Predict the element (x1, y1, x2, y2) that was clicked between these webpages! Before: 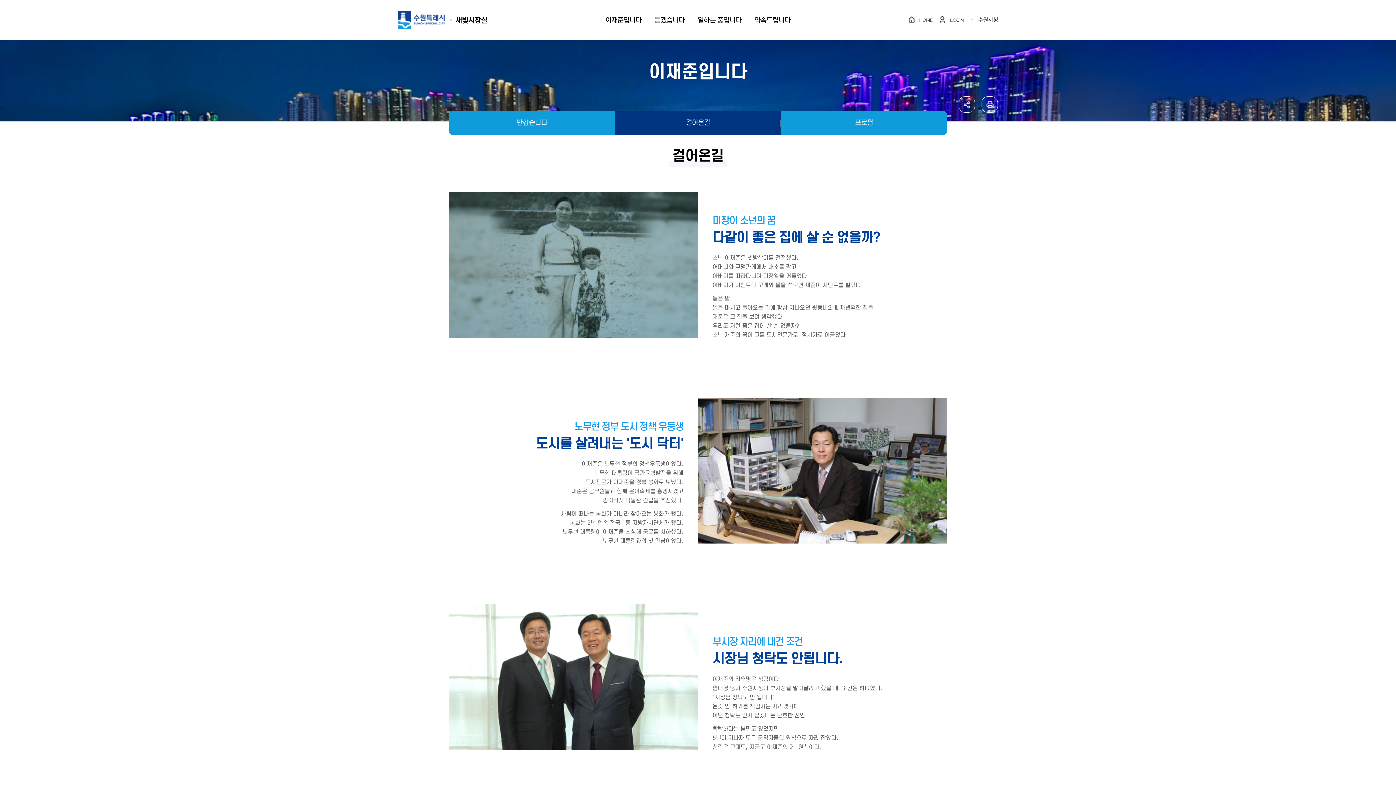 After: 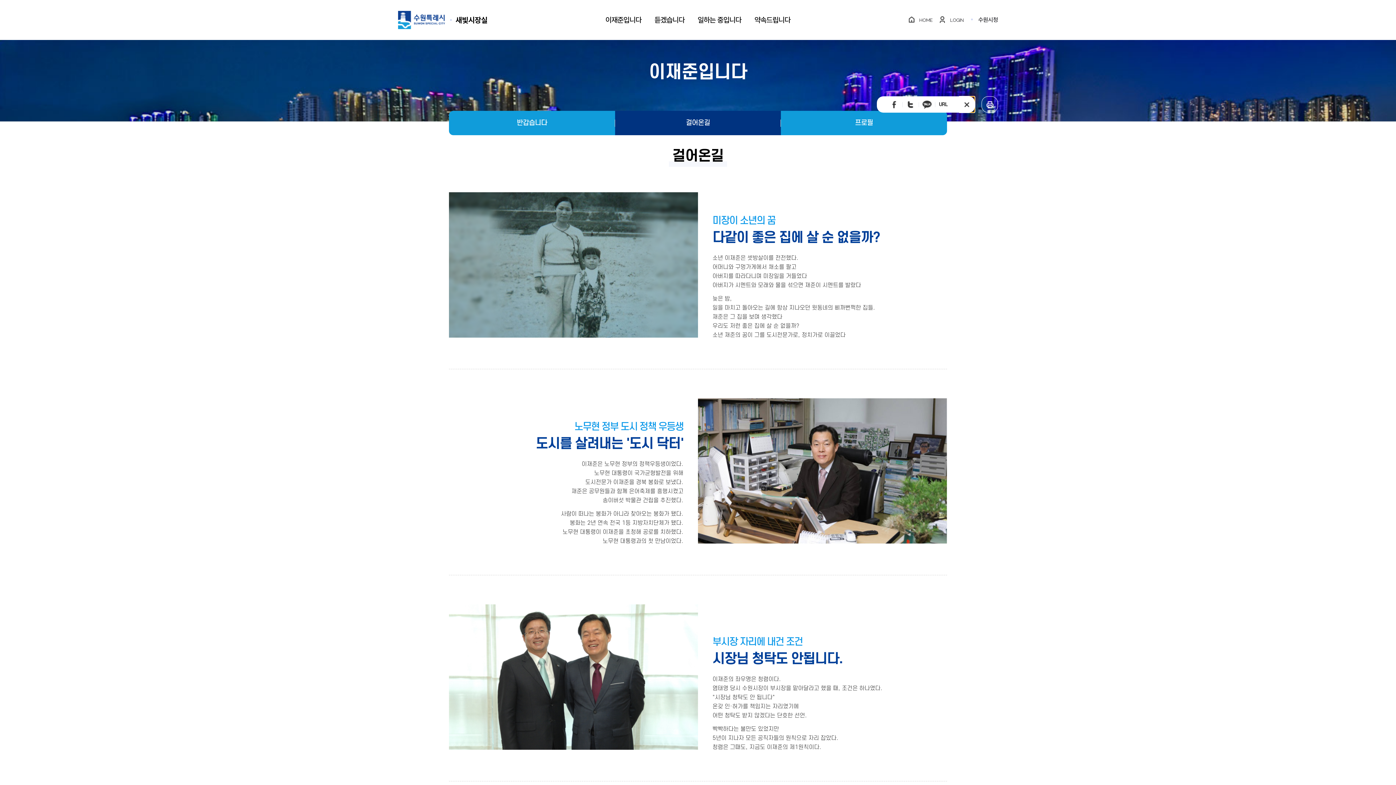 Action: label: 공유하기 bbox: (958, 96, 975, 112)